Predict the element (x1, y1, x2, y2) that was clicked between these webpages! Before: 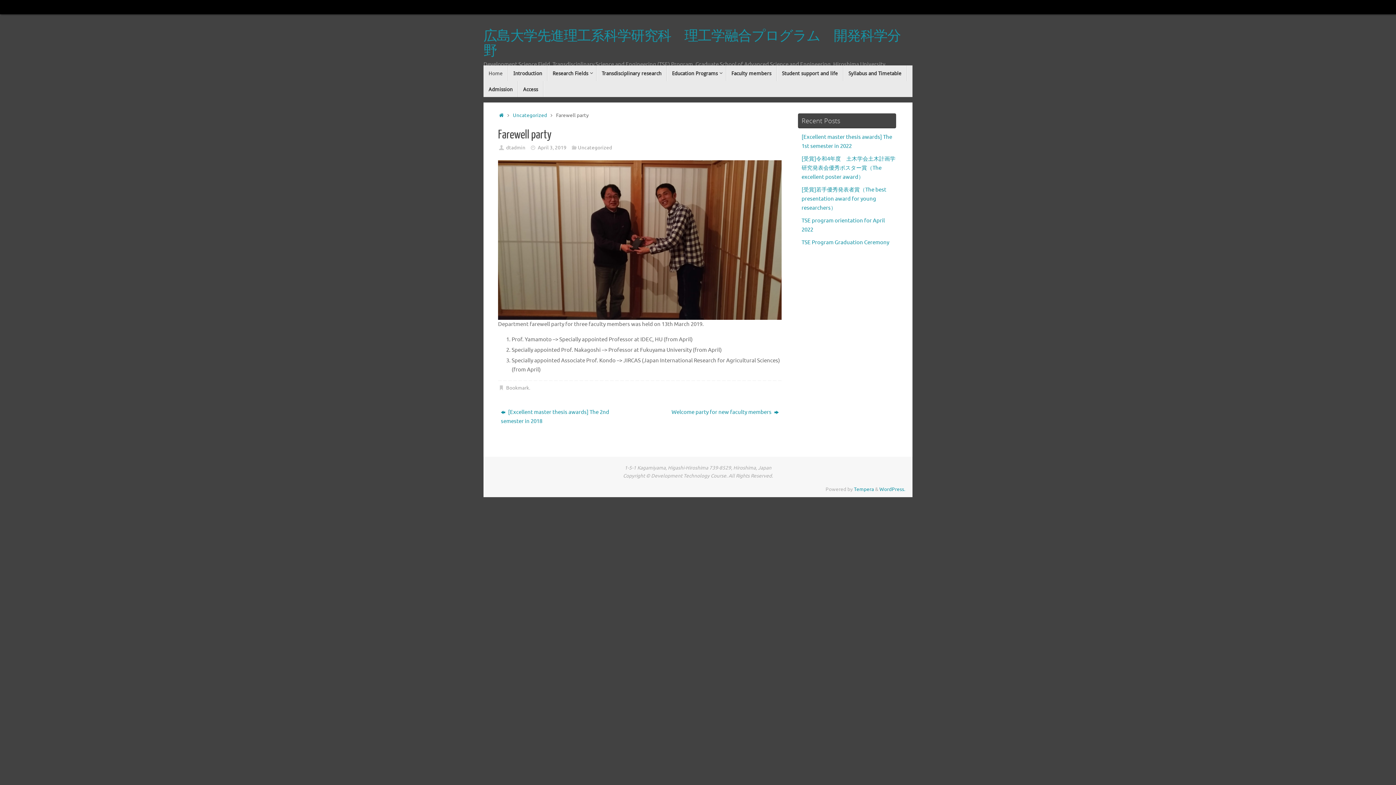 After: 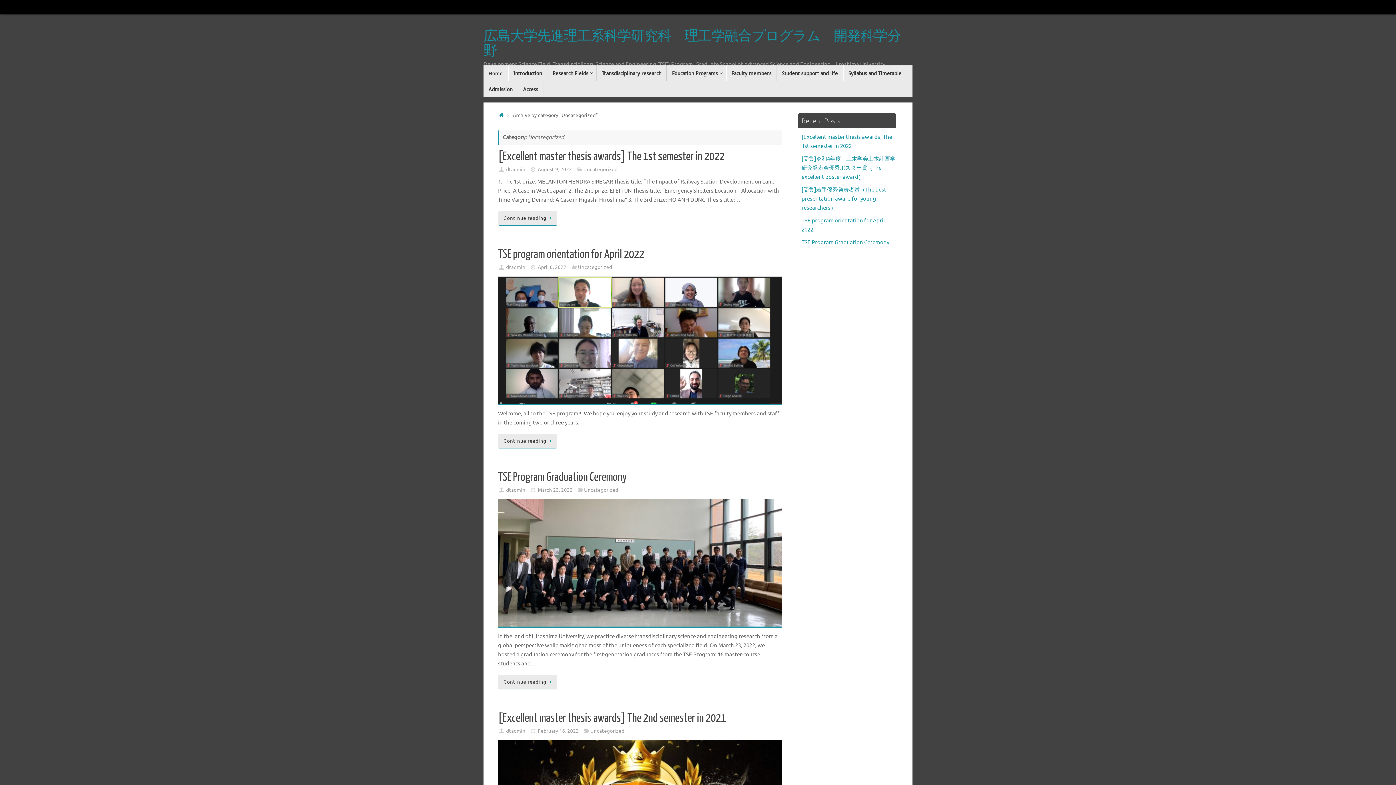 Action: label: Uncategorized bbox: (513, 112, 547, 118)